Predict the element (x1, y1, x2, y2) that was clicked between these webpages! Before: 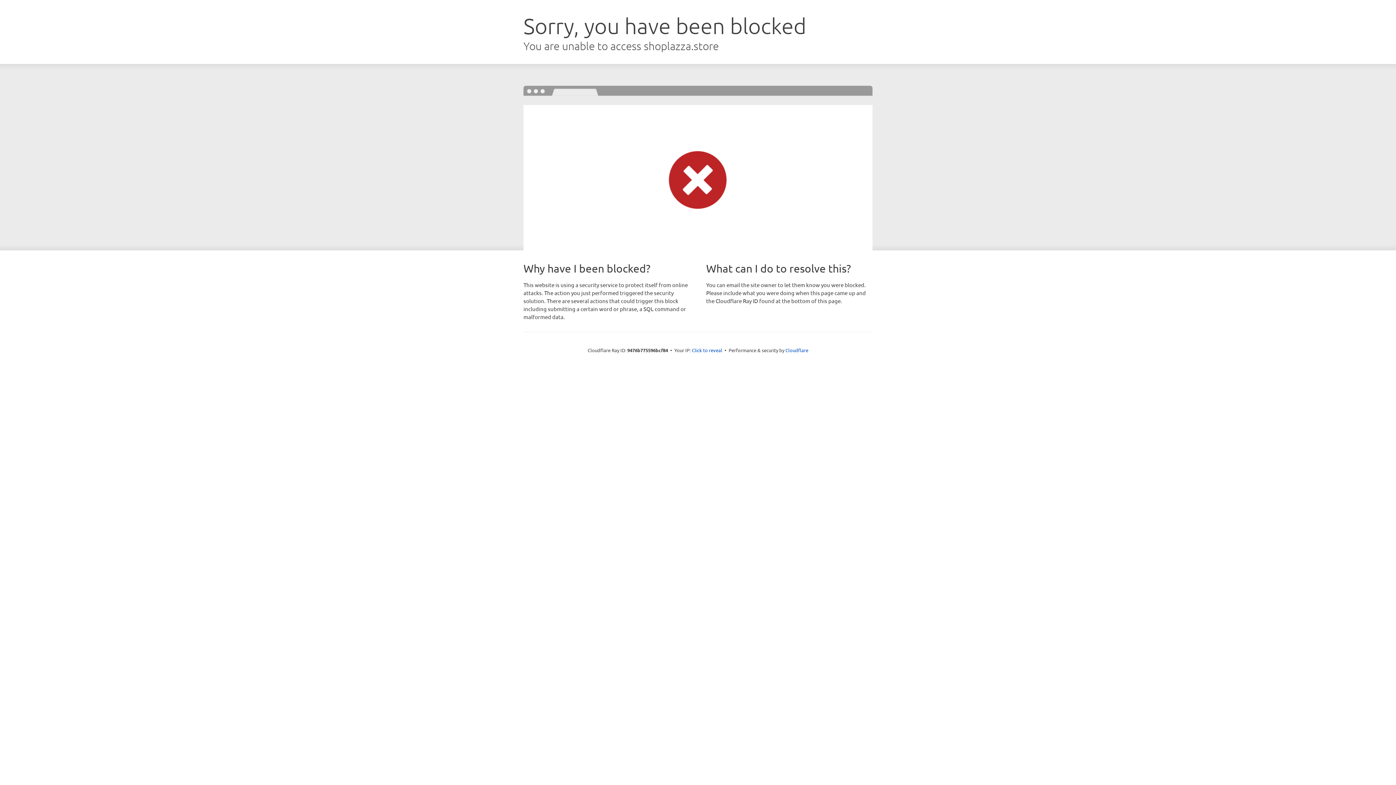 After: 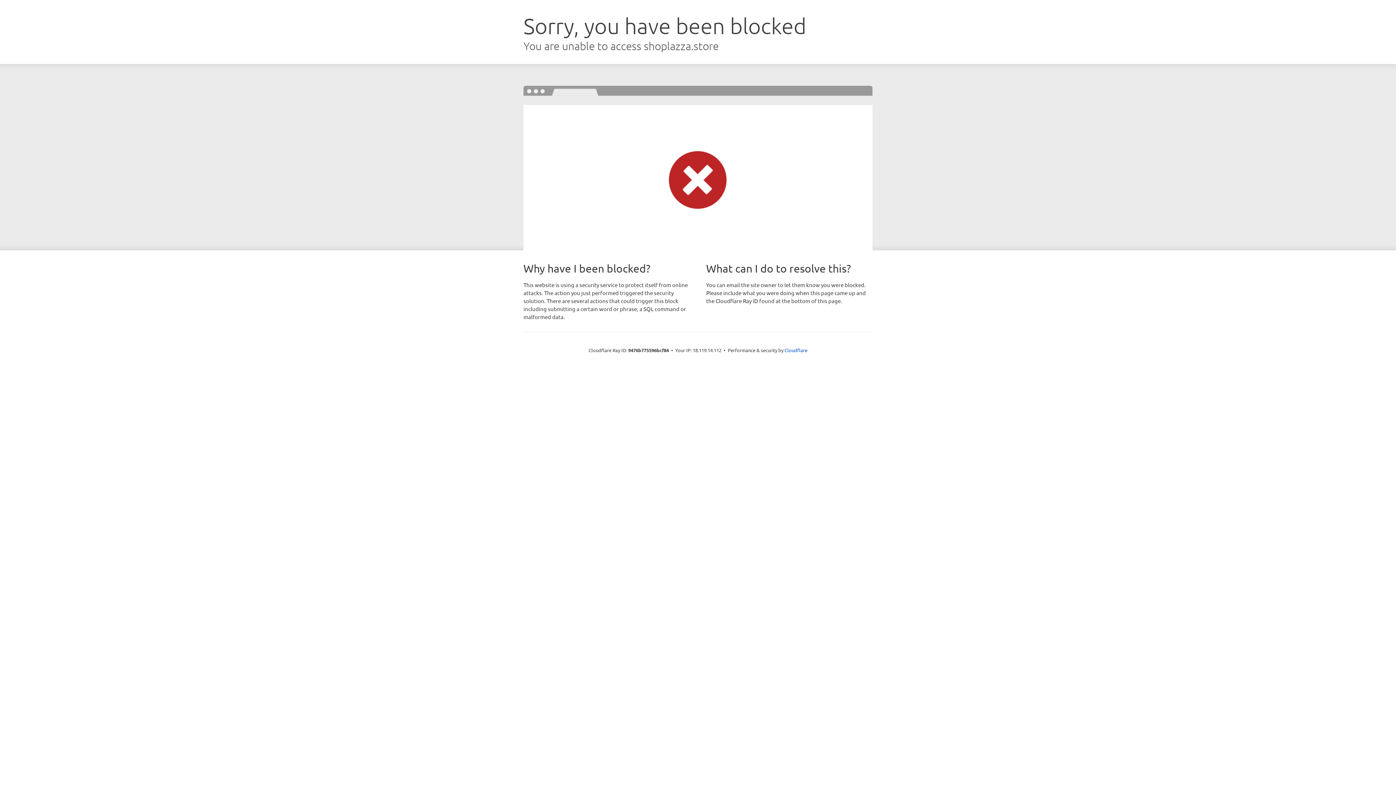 Action: bbox: (692, 346, 722, 353) label: Click to reveal